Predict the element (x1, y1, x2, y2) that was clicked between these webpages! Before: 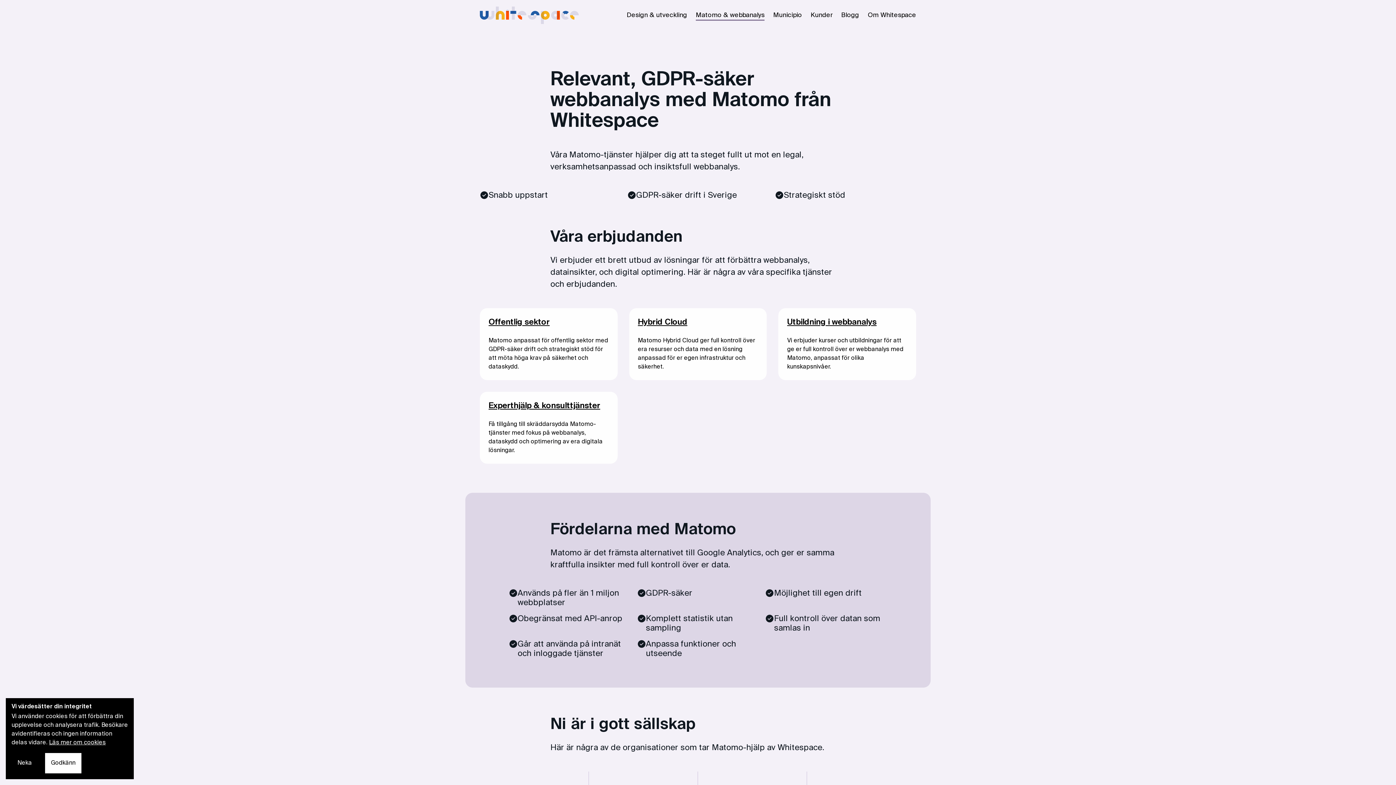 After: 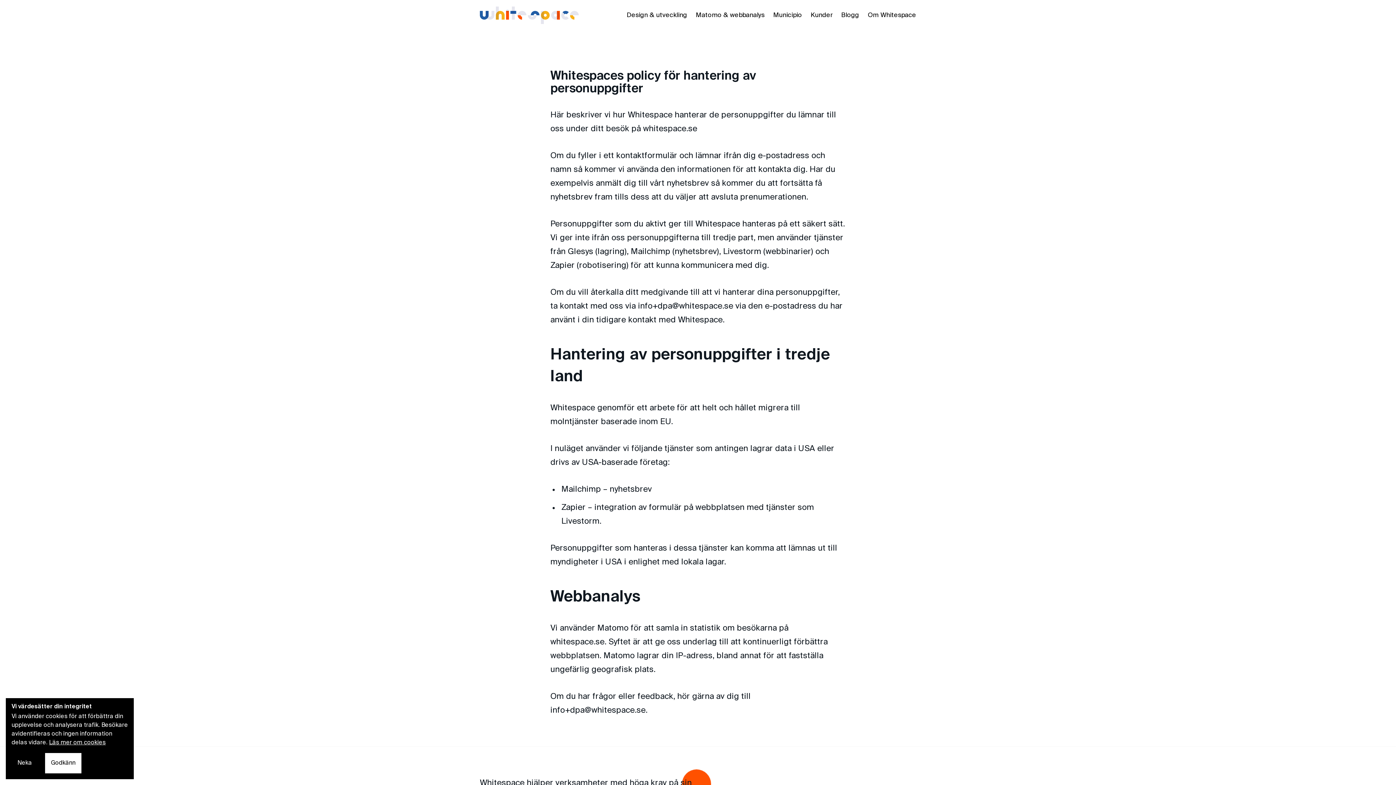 Action: bbox: (49, 740, 105, 746) label: Läs mer om cookies